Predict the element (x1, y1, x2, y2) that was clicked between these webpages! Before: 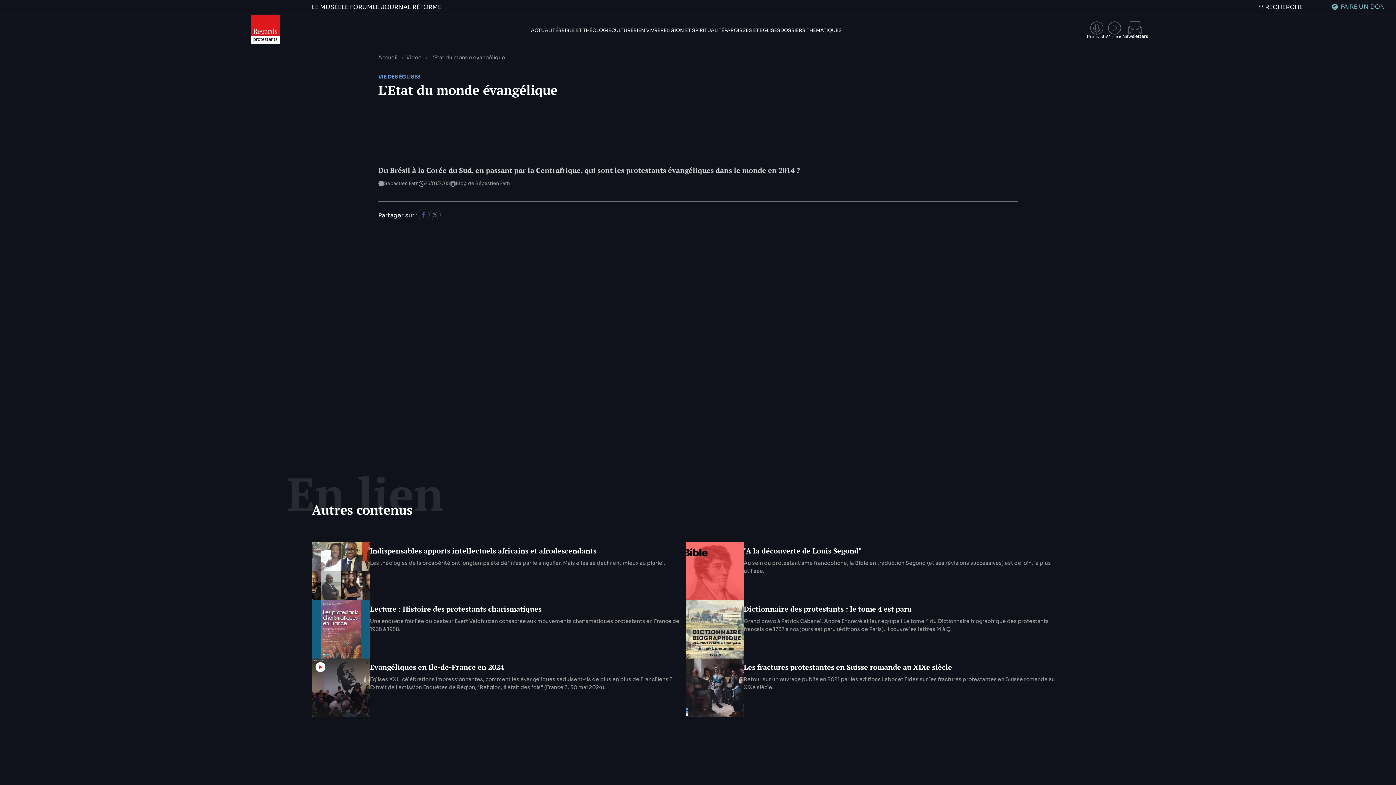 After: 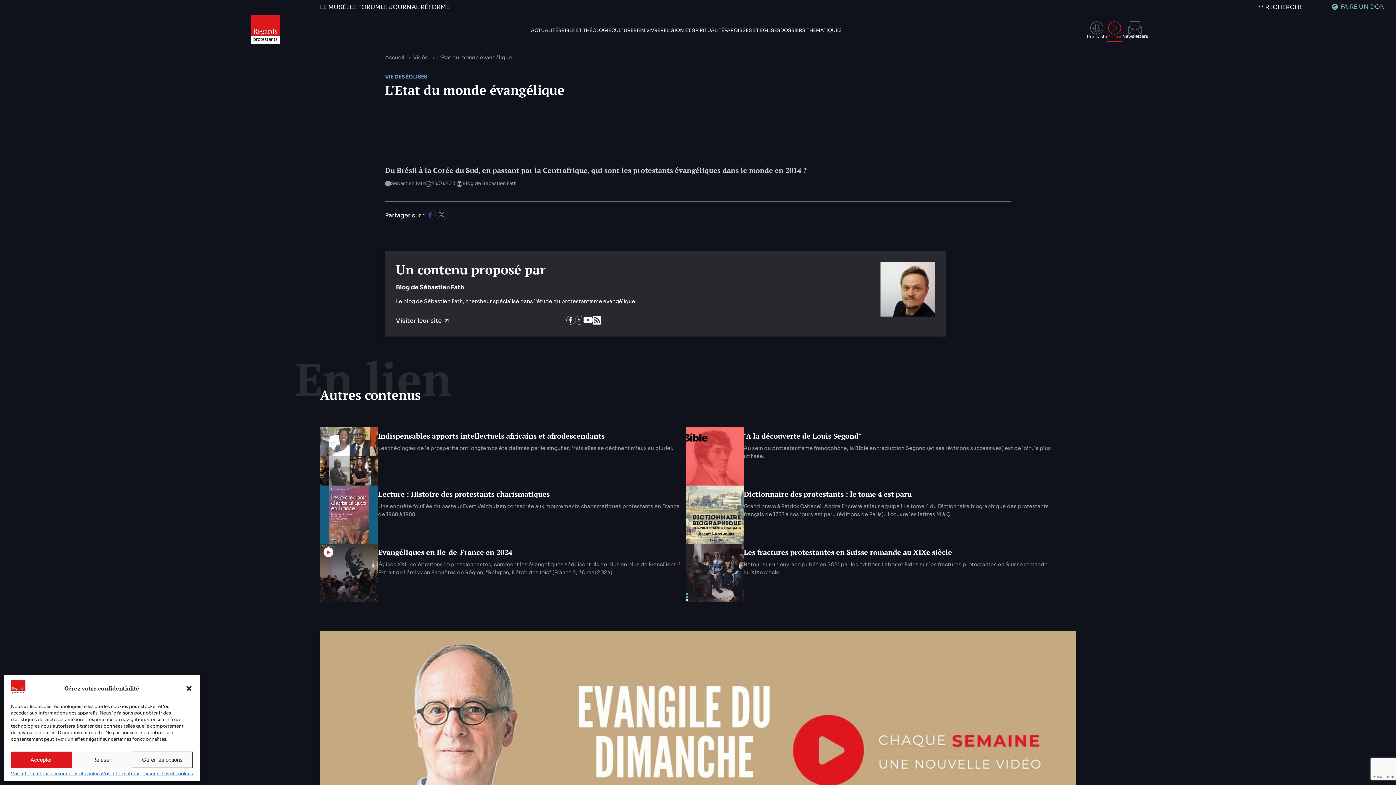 Action: bbox: (429, 214, 440, 222)